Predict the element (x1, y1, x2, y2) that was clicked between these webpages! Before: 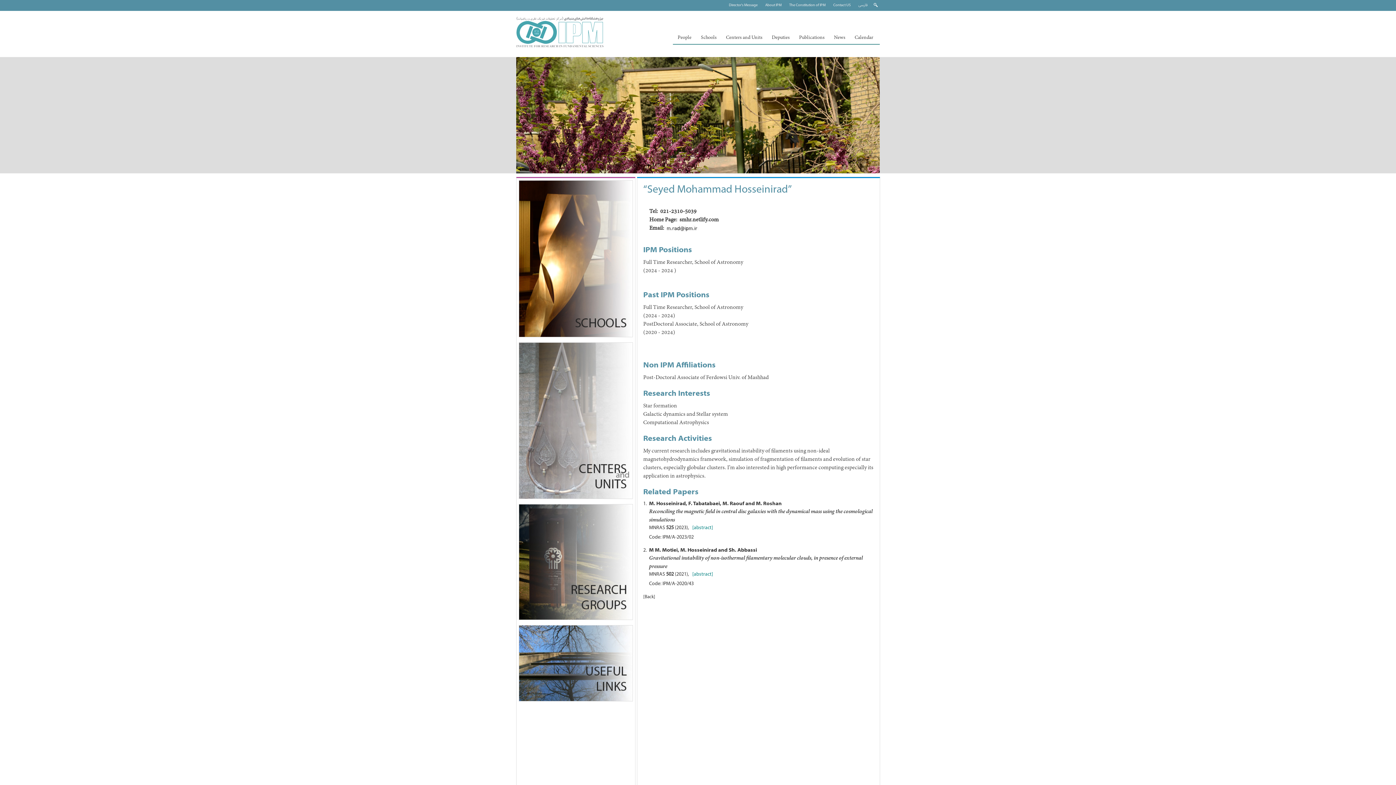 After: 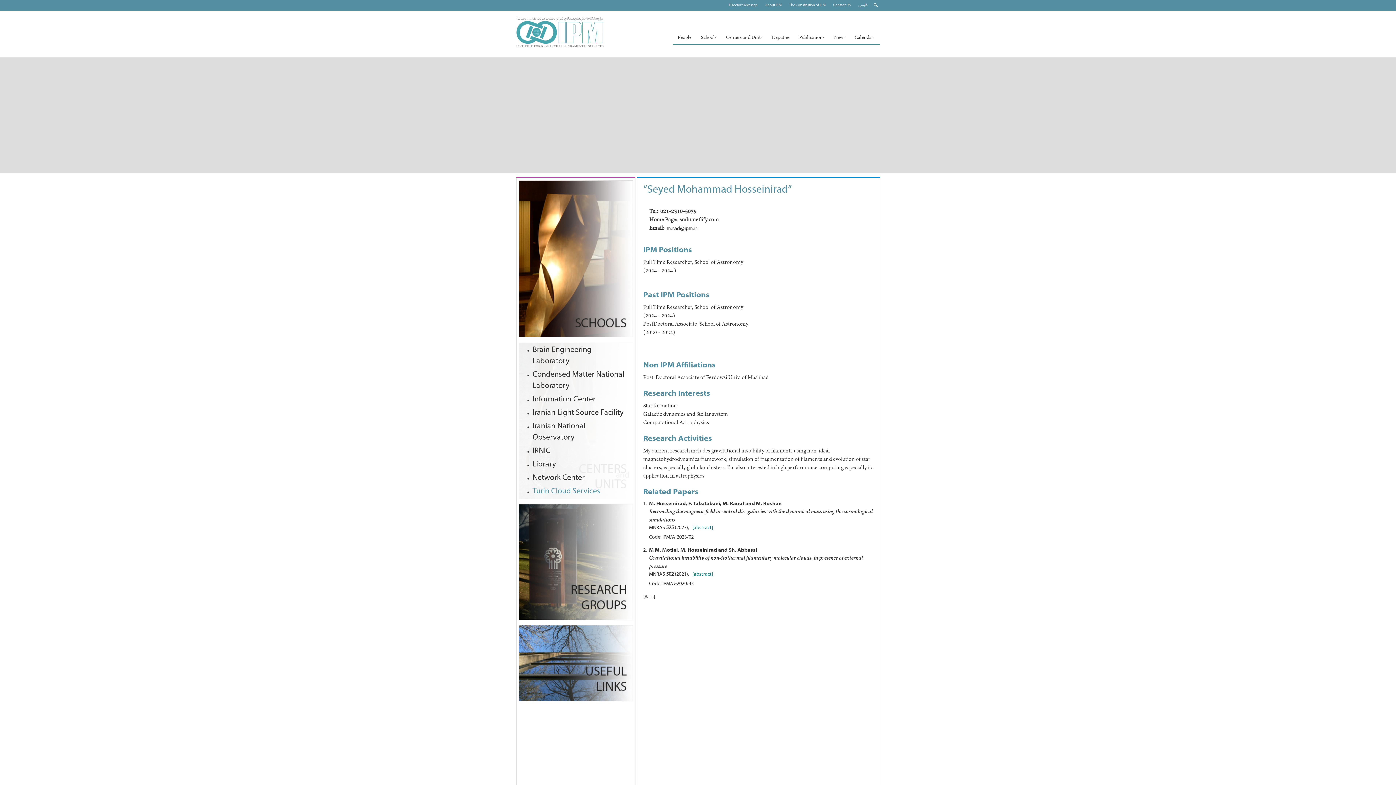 Action: bbox: (498, 487, 566, 495) label: Turin Cloud Services